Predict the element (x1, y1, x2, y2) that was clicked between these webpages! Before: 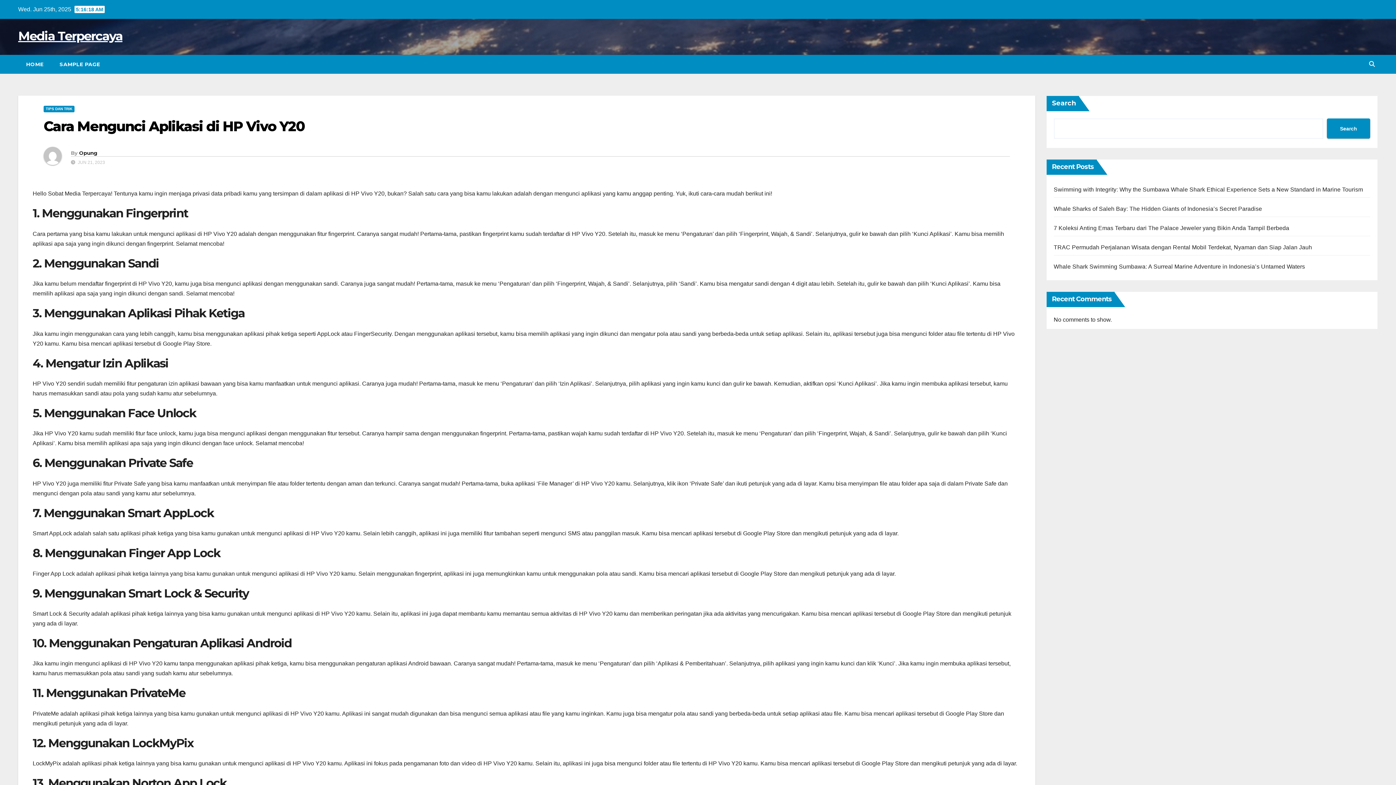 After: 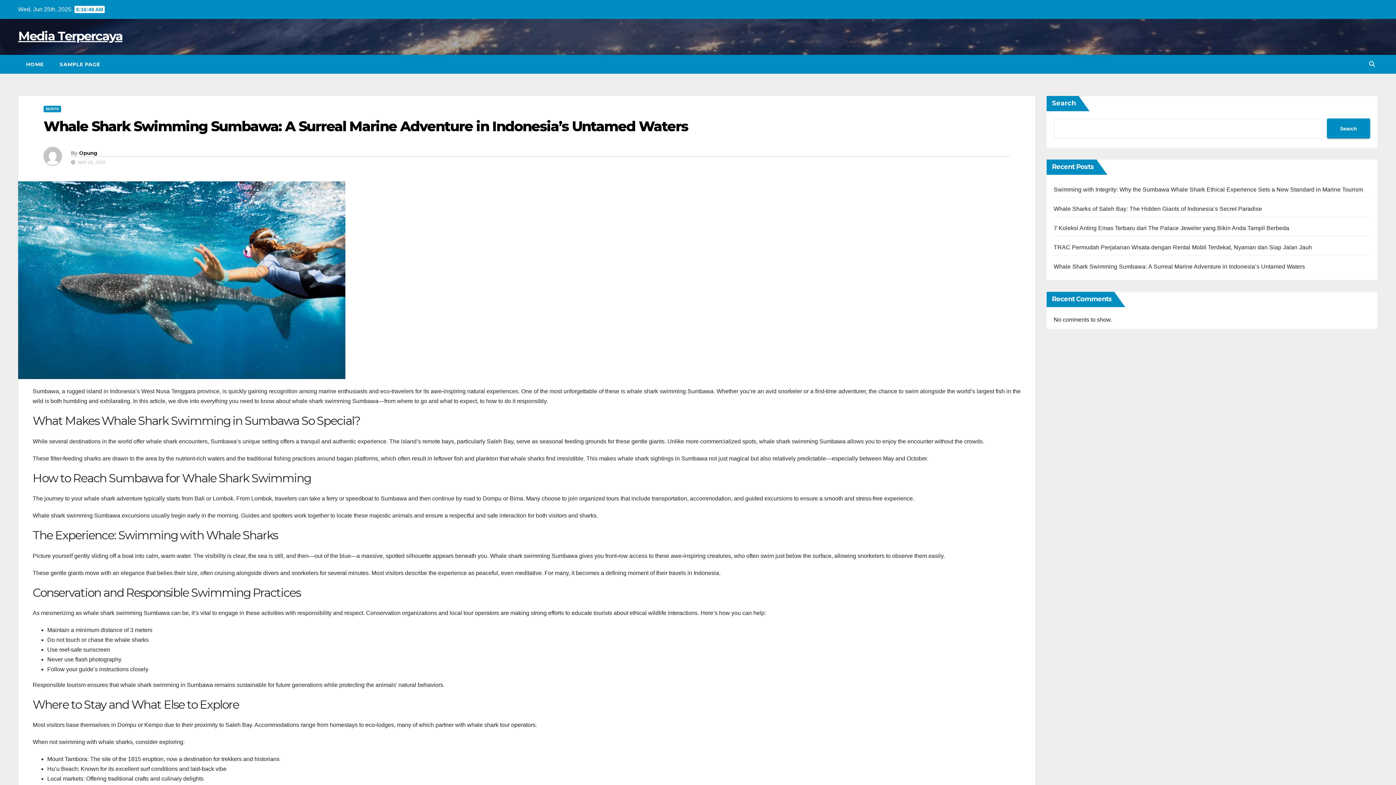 Action: label: Whale Shark Swimming Sumbawa: A Surreal Marine Adventure in Indonesia’s Untamed Waters bbox: (1054, 263, 1305, 269)